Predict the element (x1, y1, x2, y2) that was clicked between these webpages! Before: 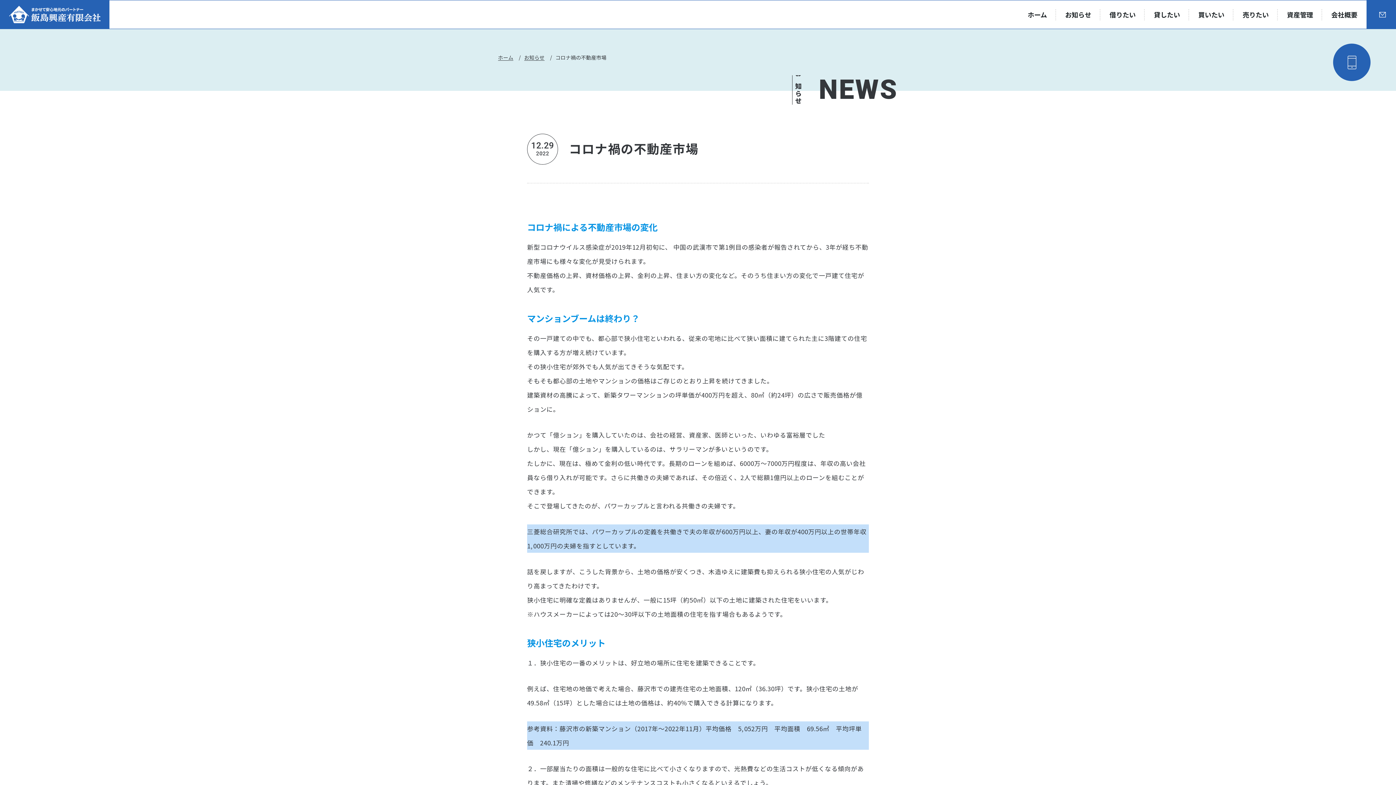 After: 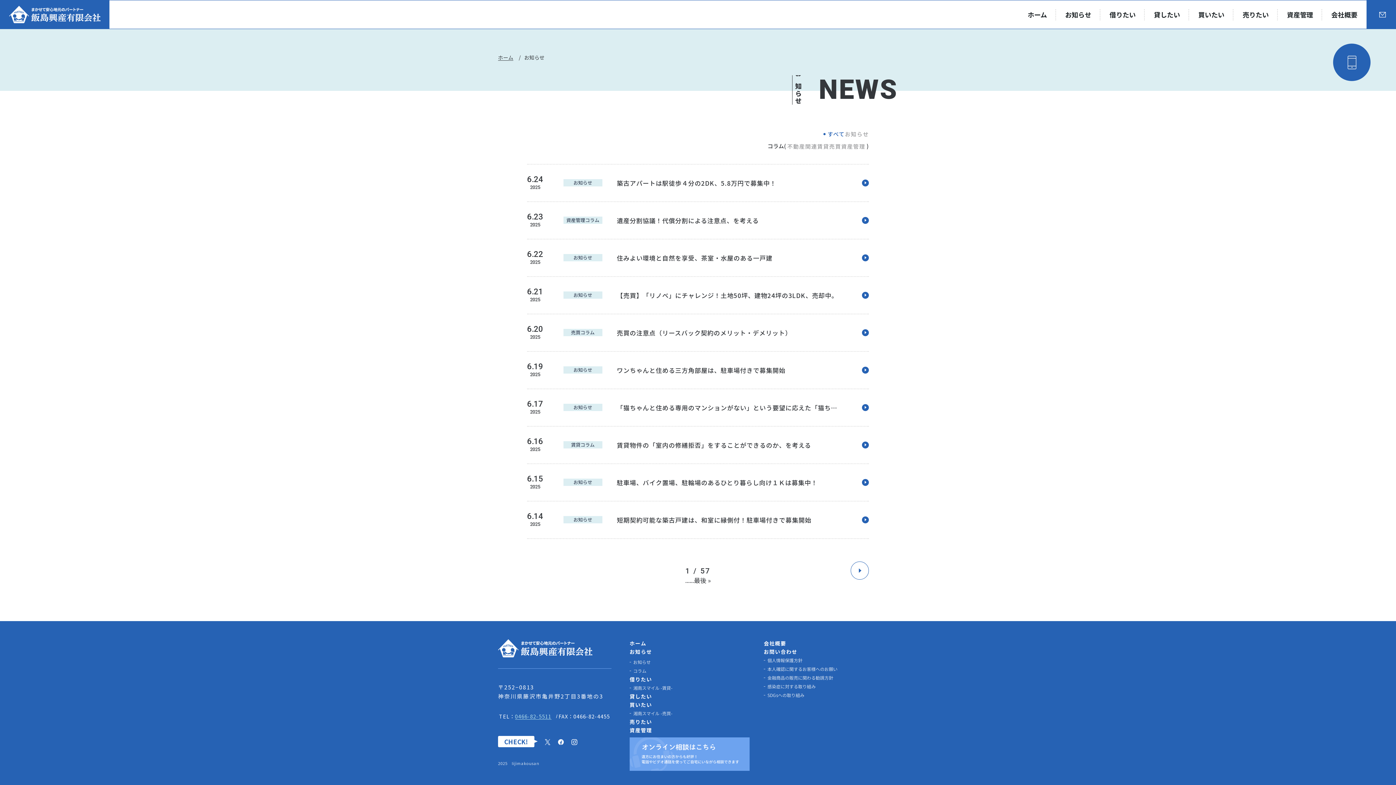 Action: bbox: (524, 53, 544, 61) label: お知らせ